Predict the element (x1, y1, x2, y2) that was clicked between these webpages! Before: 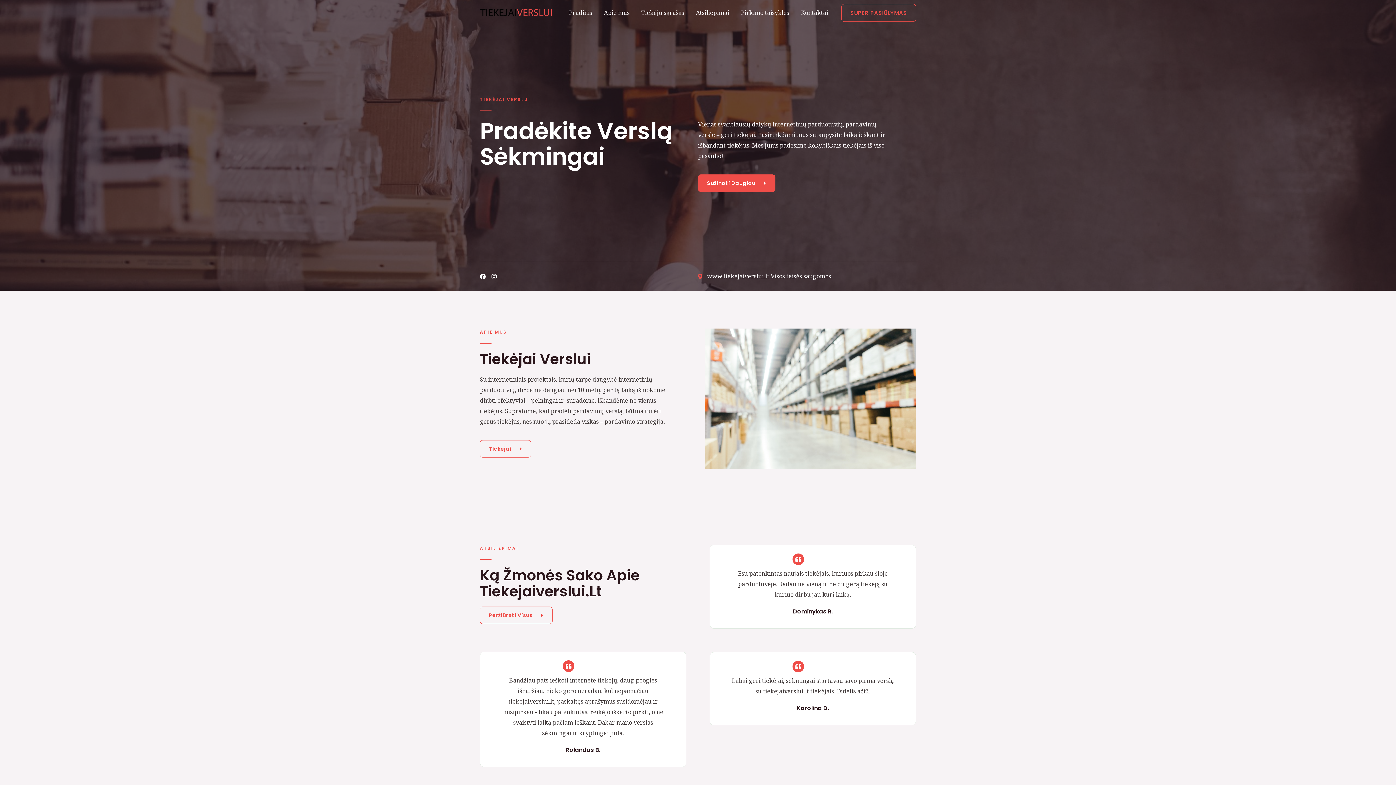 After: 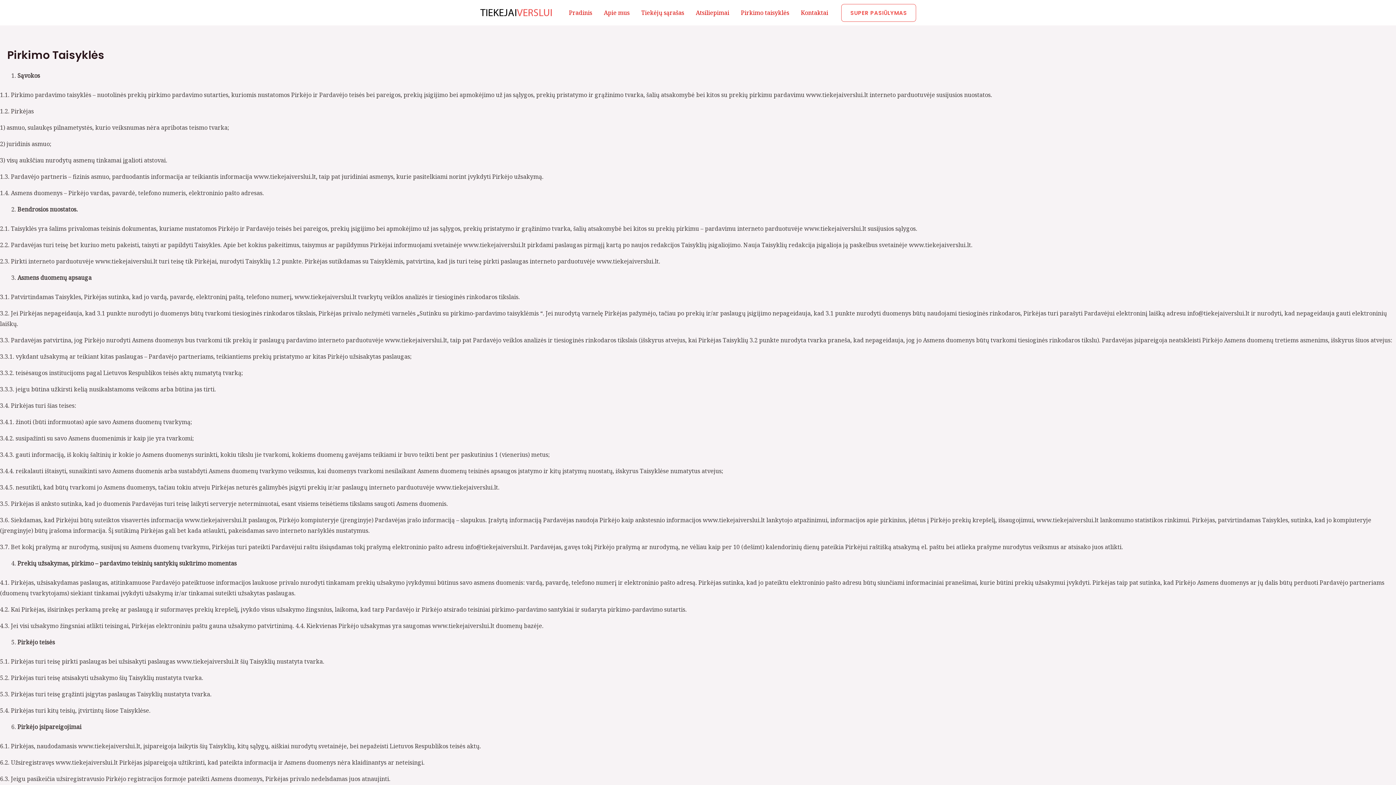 Action: bbox: (735, 0, 795, 25) label: Pirkimo taisyklės